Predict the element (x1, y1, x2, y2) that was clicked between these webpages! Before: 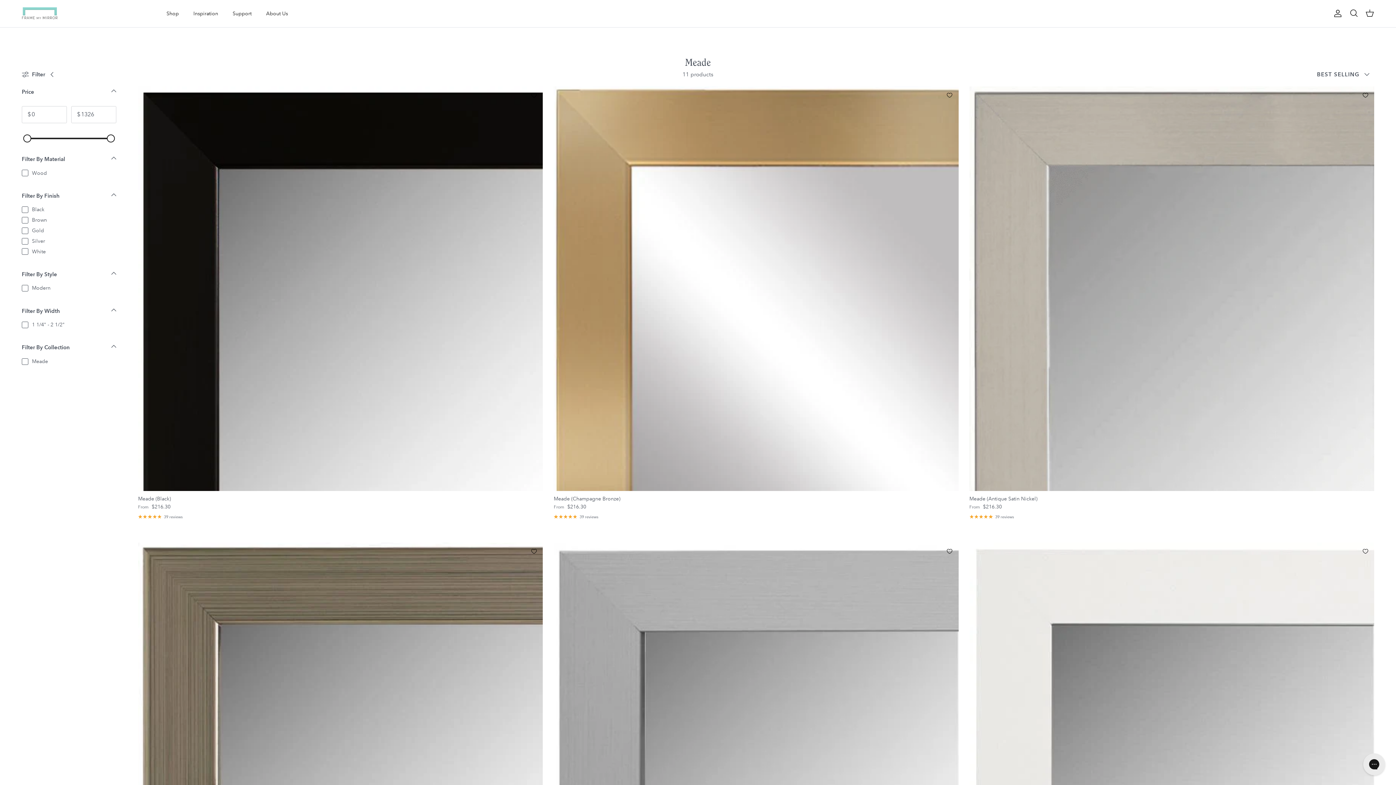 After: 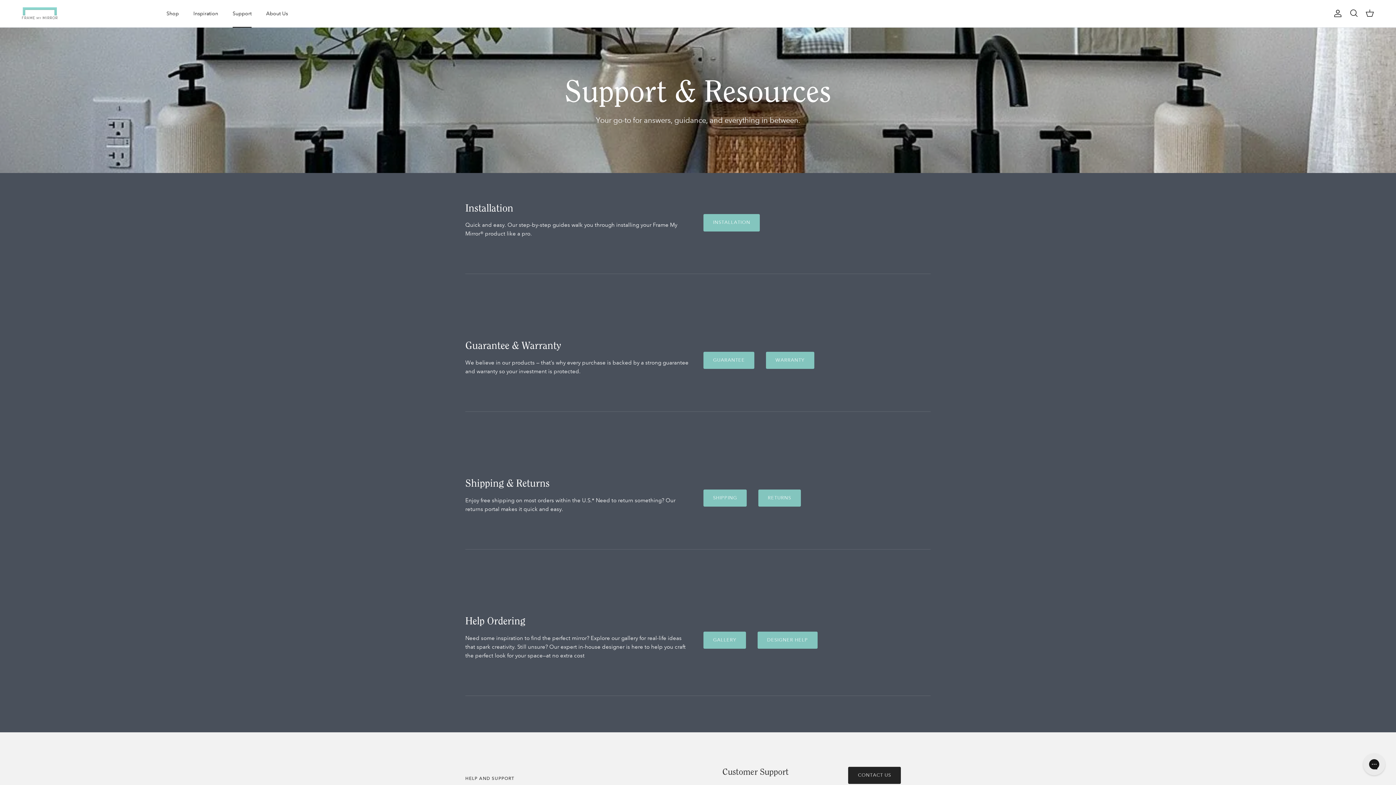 Action: bbox: (226, 1, 258, 25) label: Support